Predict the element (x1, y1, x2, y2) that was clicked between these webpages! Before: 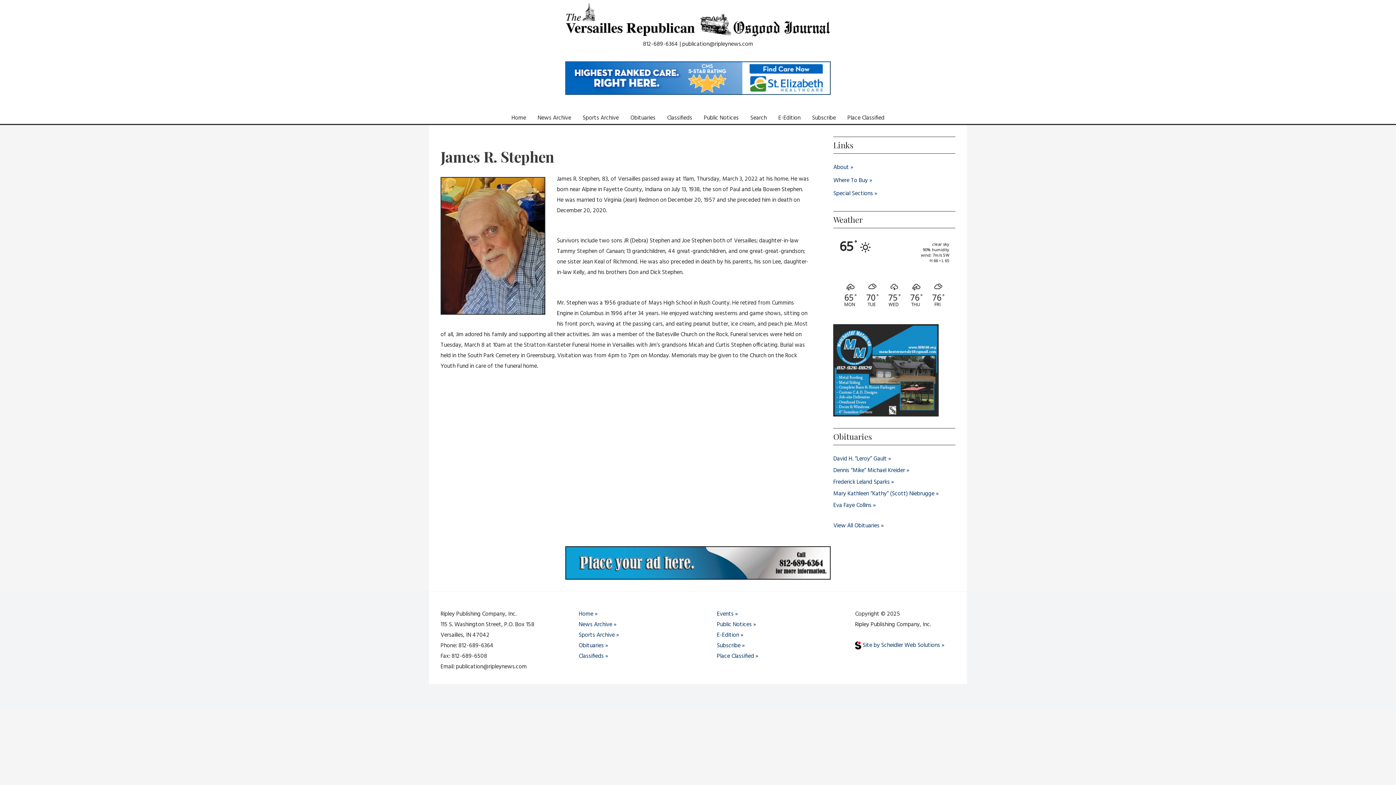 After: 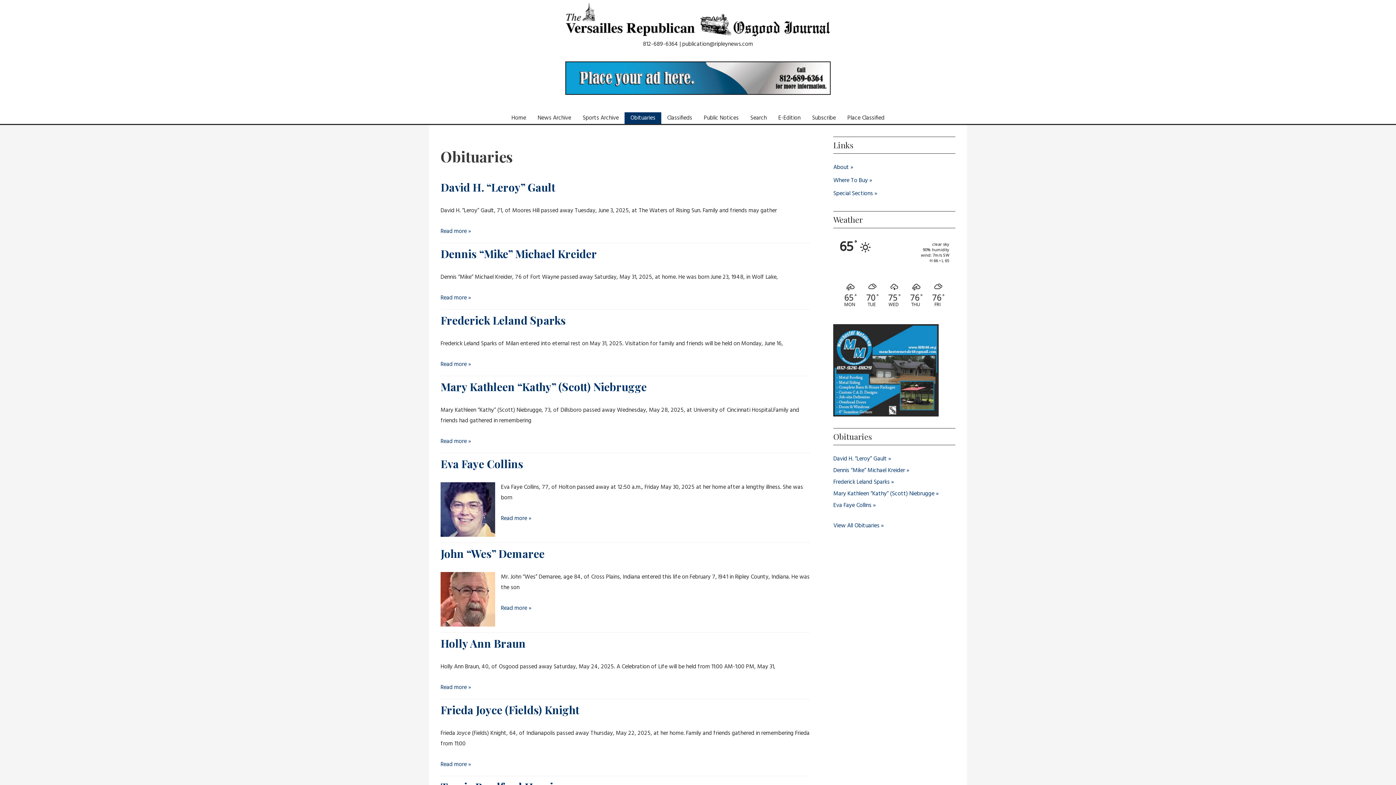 Action: label: Obituaries bbox: (624, 112, 661, 124)